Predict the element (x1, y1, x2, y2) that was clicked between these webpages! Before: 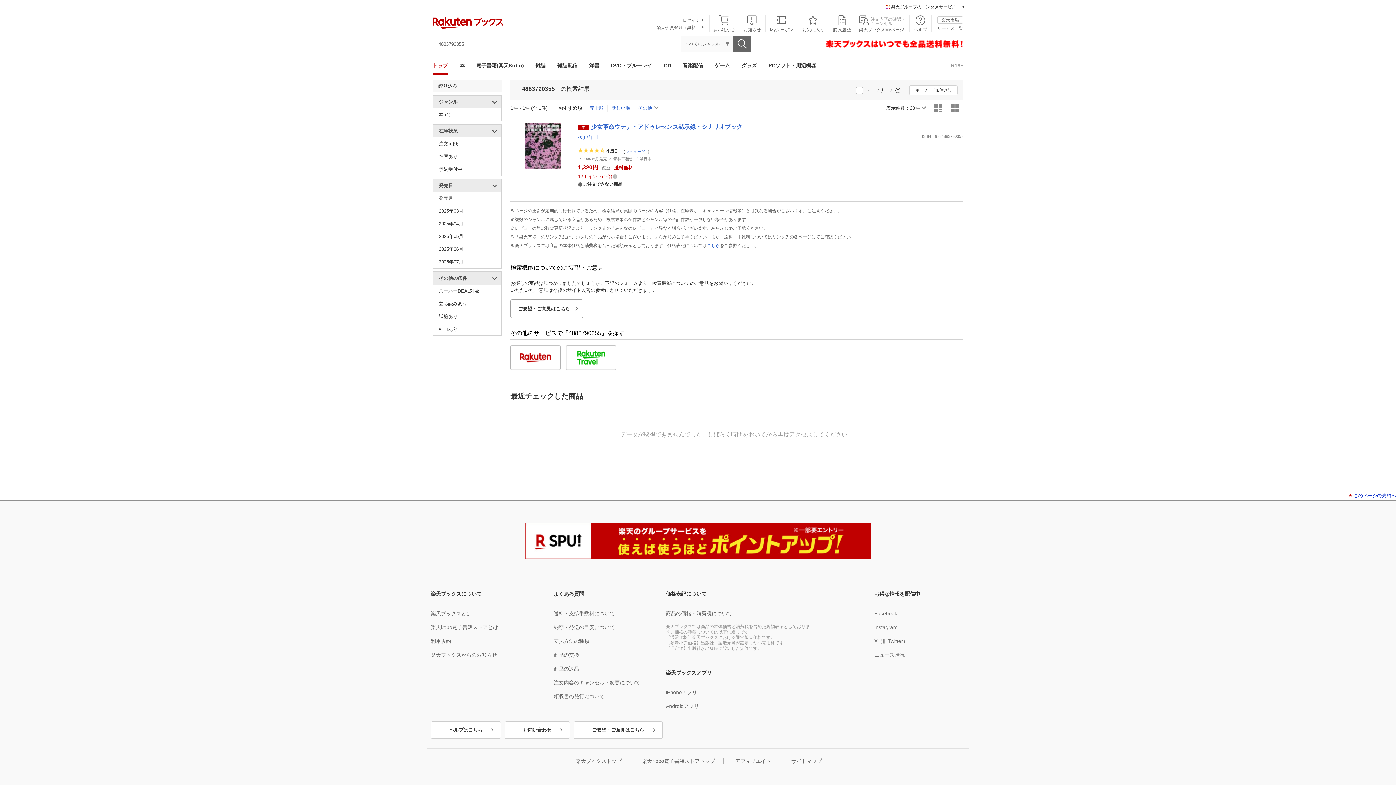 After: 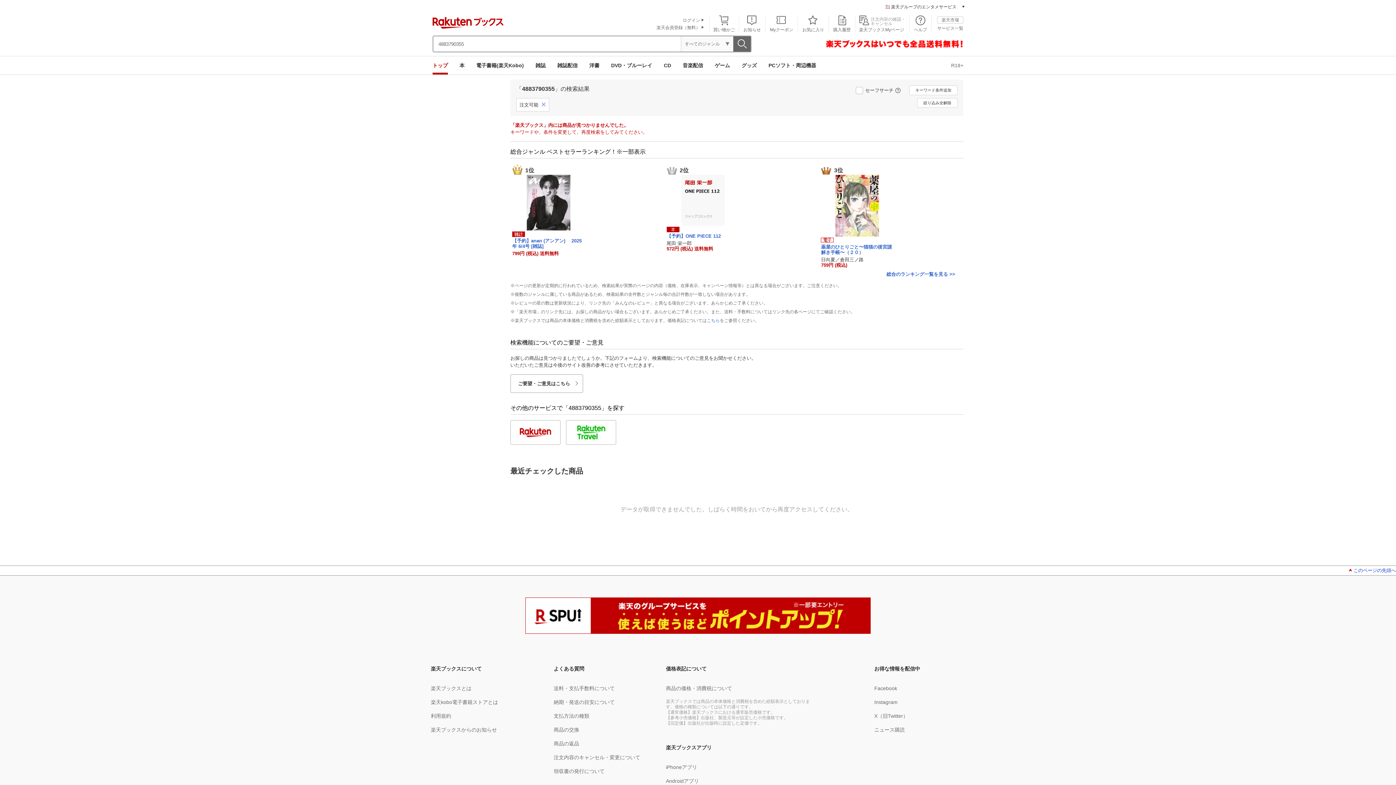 Action: bbox: (433, 137, 501, 150) label: 注文可能